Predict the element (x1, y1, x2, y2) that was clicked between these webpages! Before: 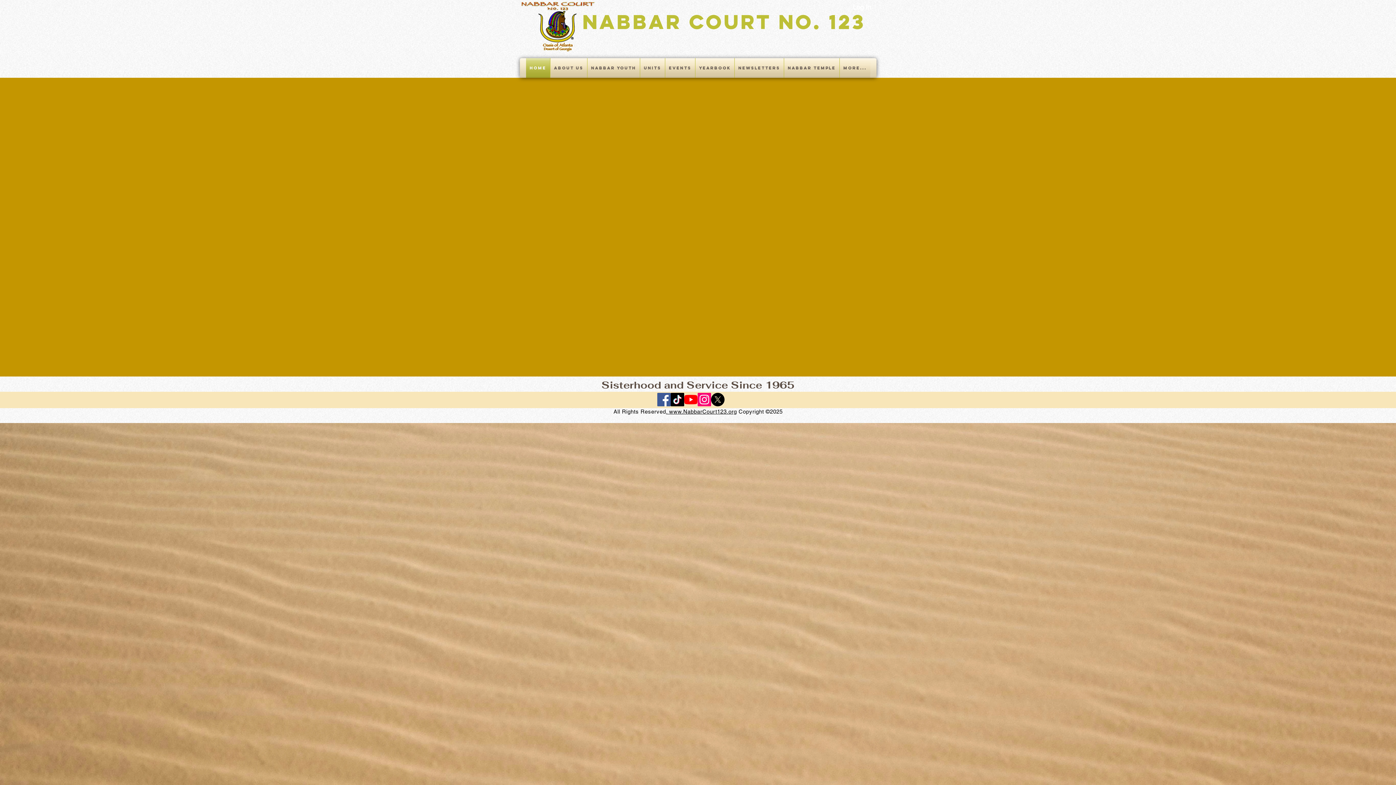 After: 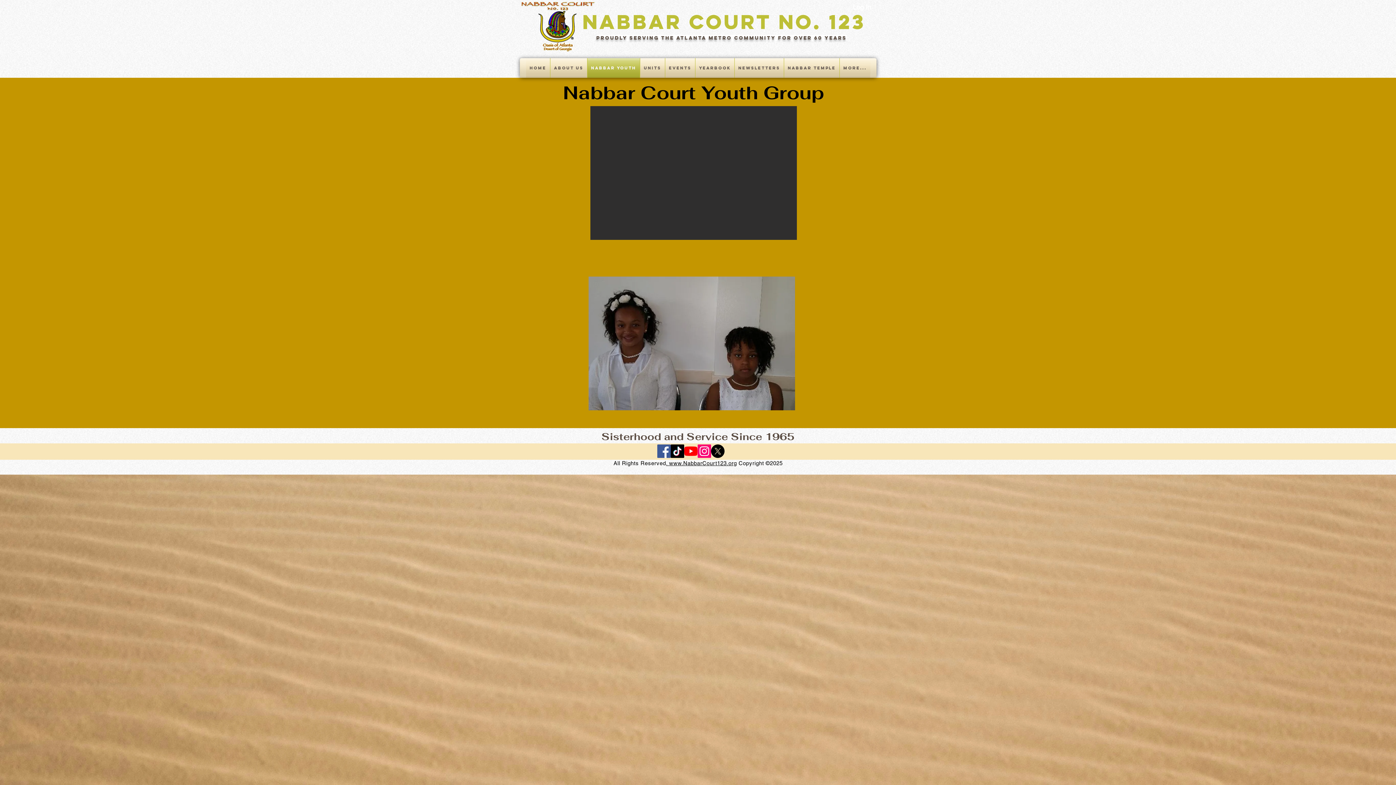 Action: label: Nabbar Youth bbox: (587, 58, 640, 77)